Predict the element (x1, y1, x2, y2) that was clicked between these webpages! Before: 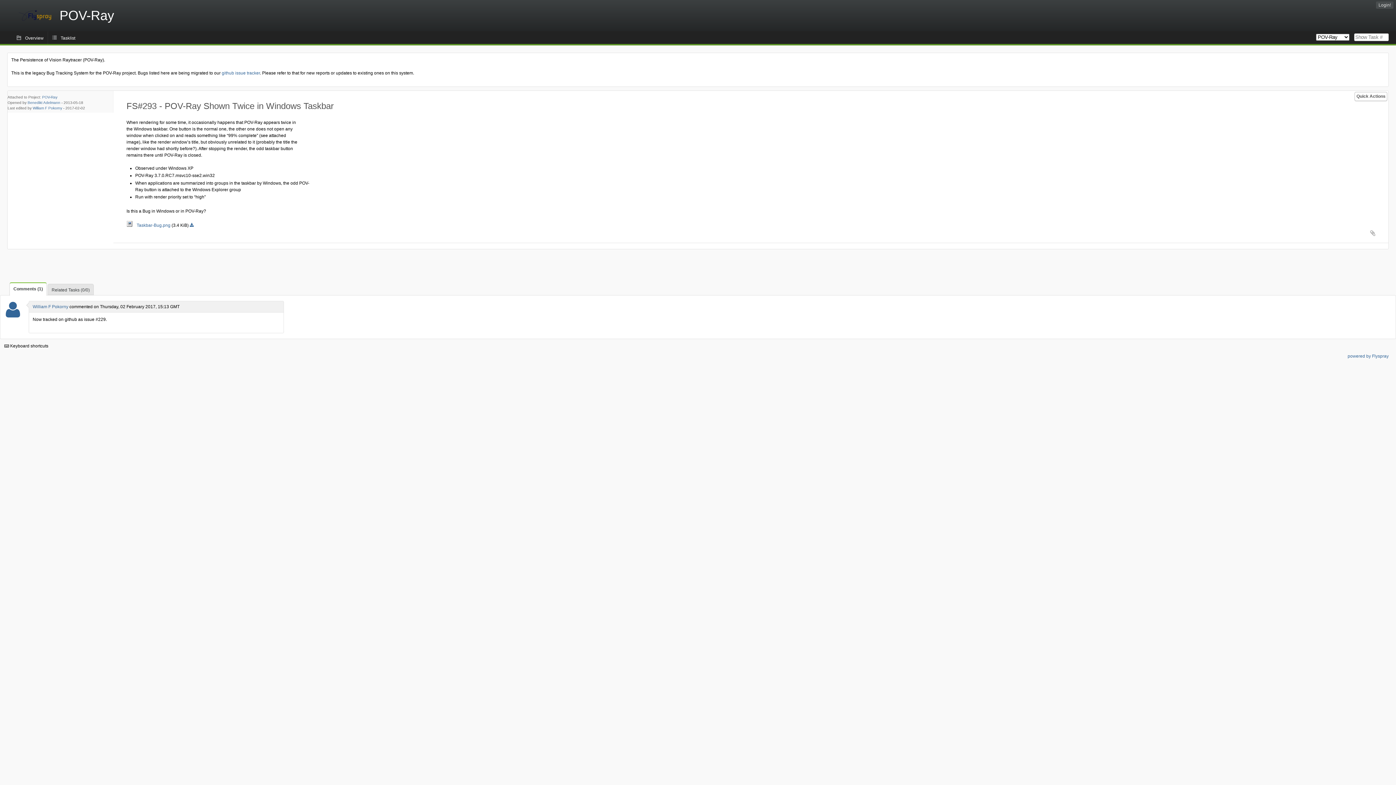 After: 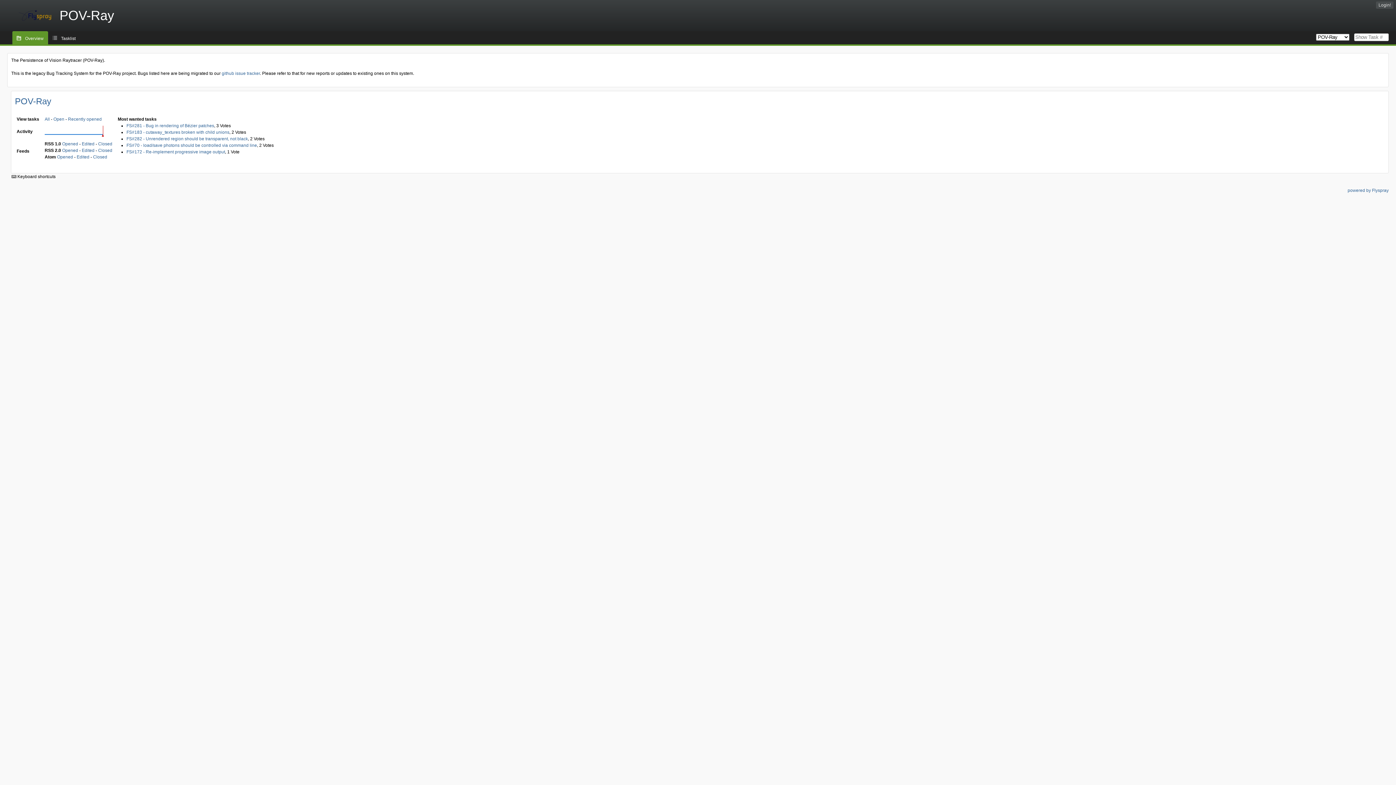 Action: label: Overview bbox: (12, 31, 47, 44)